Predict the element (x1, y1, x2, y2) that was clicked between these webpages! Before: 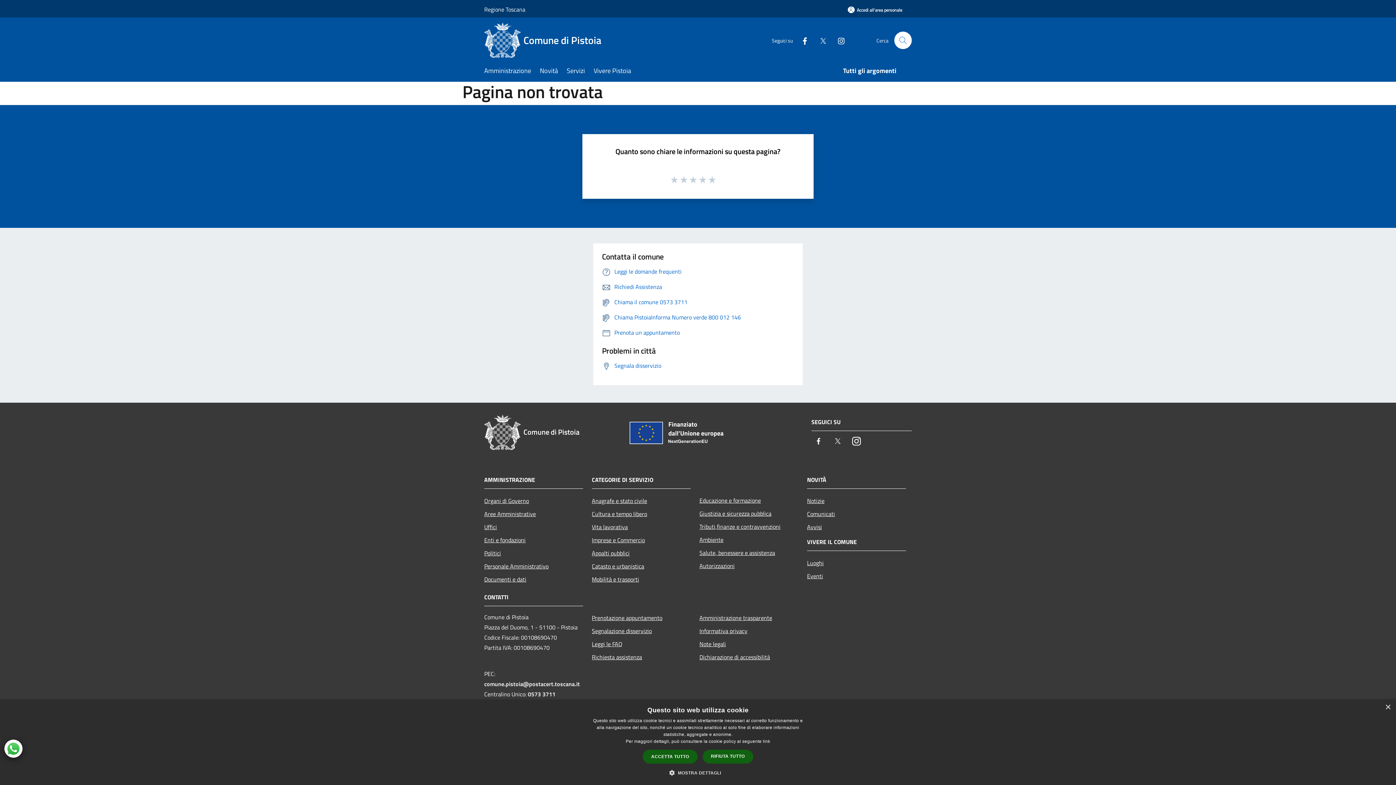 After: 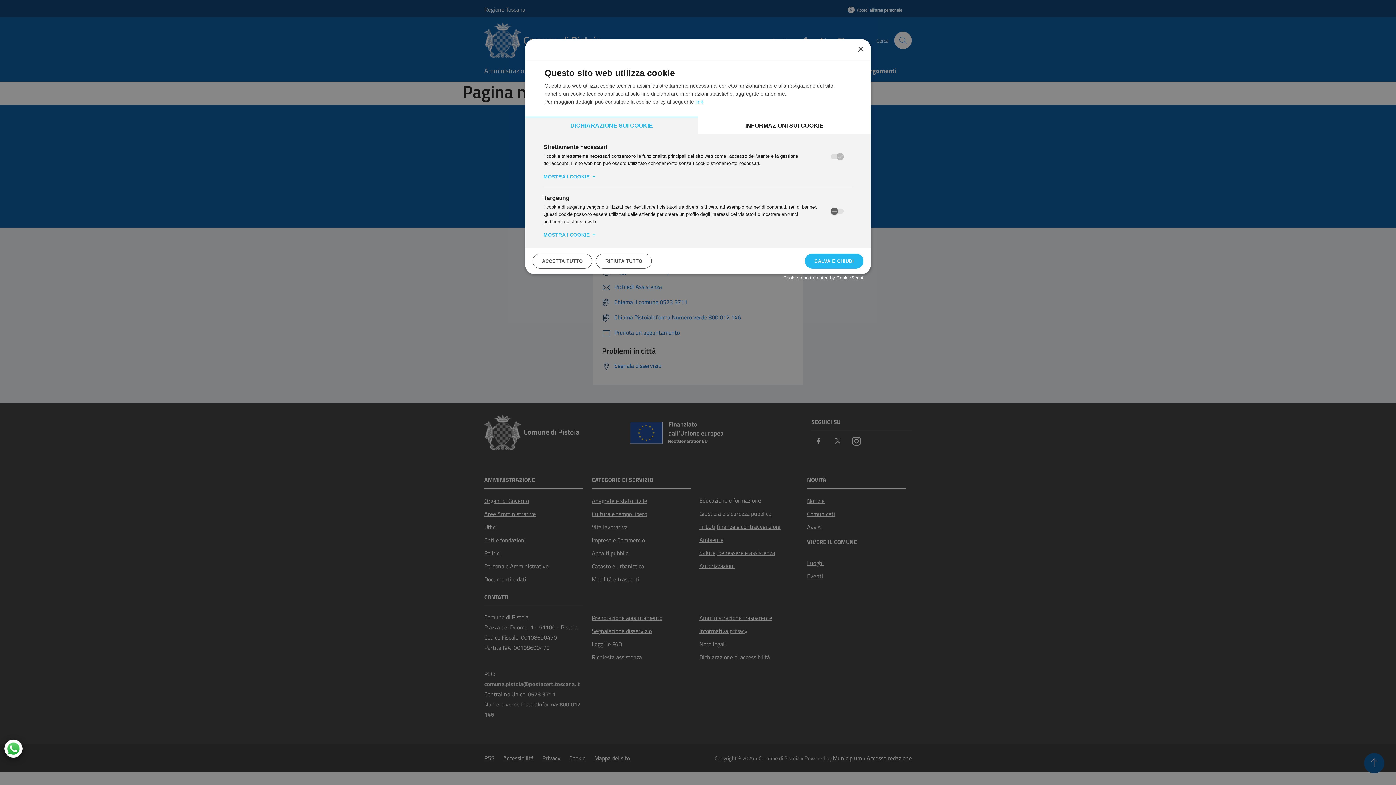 Action: label:  MOSTRA DETTAGLI bbox: (675, 769, 721, 776)